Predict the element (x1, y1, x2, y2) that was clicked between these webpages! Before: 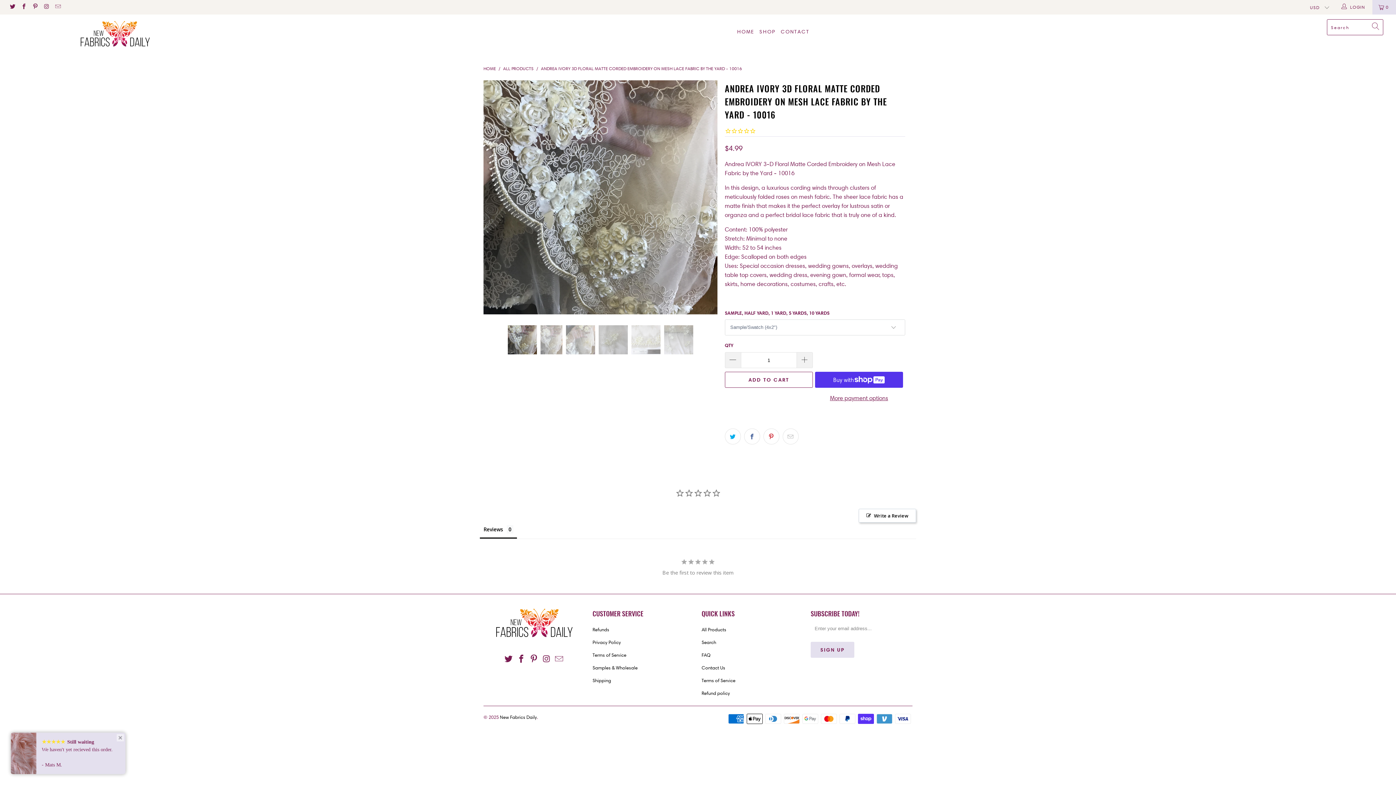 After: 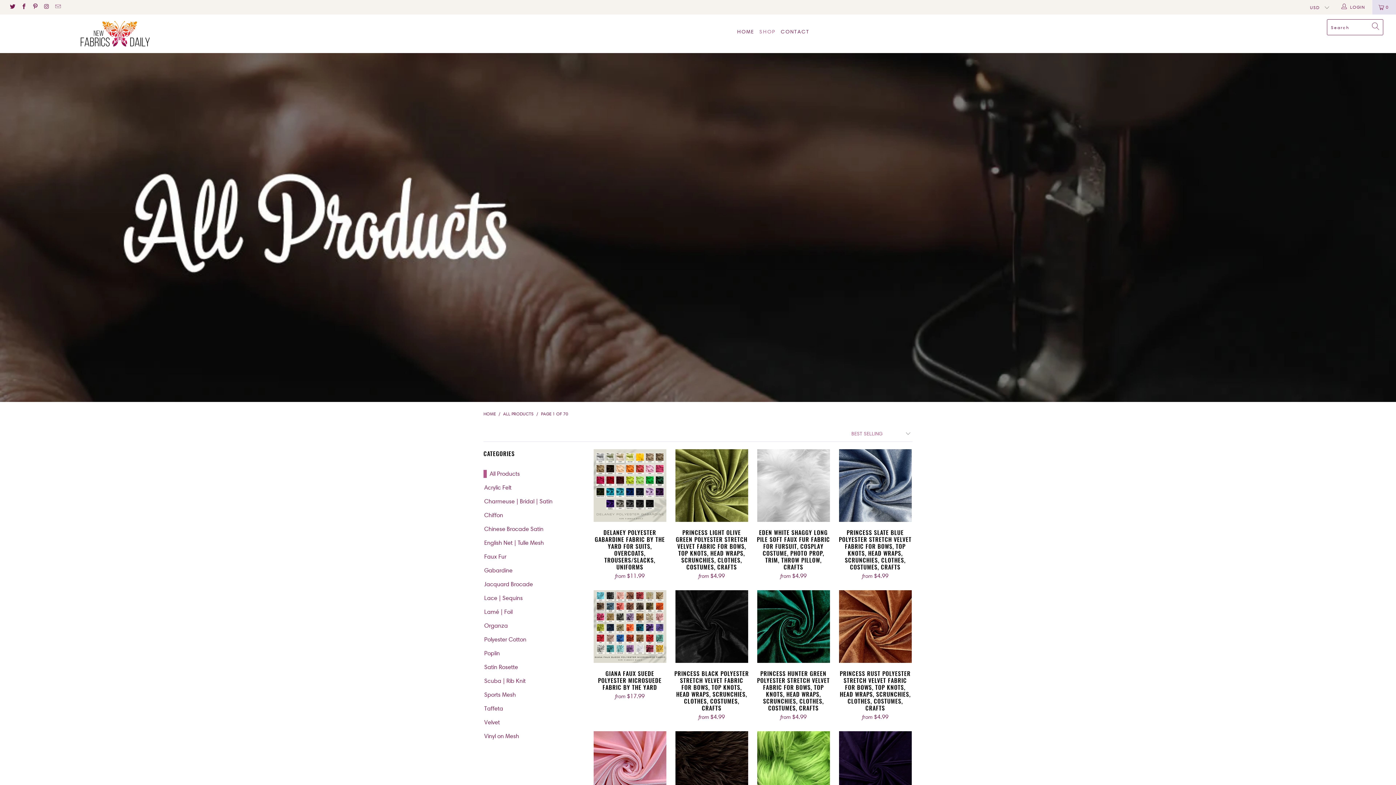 Action: bbox: (701, 626, 726, 632) label: All Products